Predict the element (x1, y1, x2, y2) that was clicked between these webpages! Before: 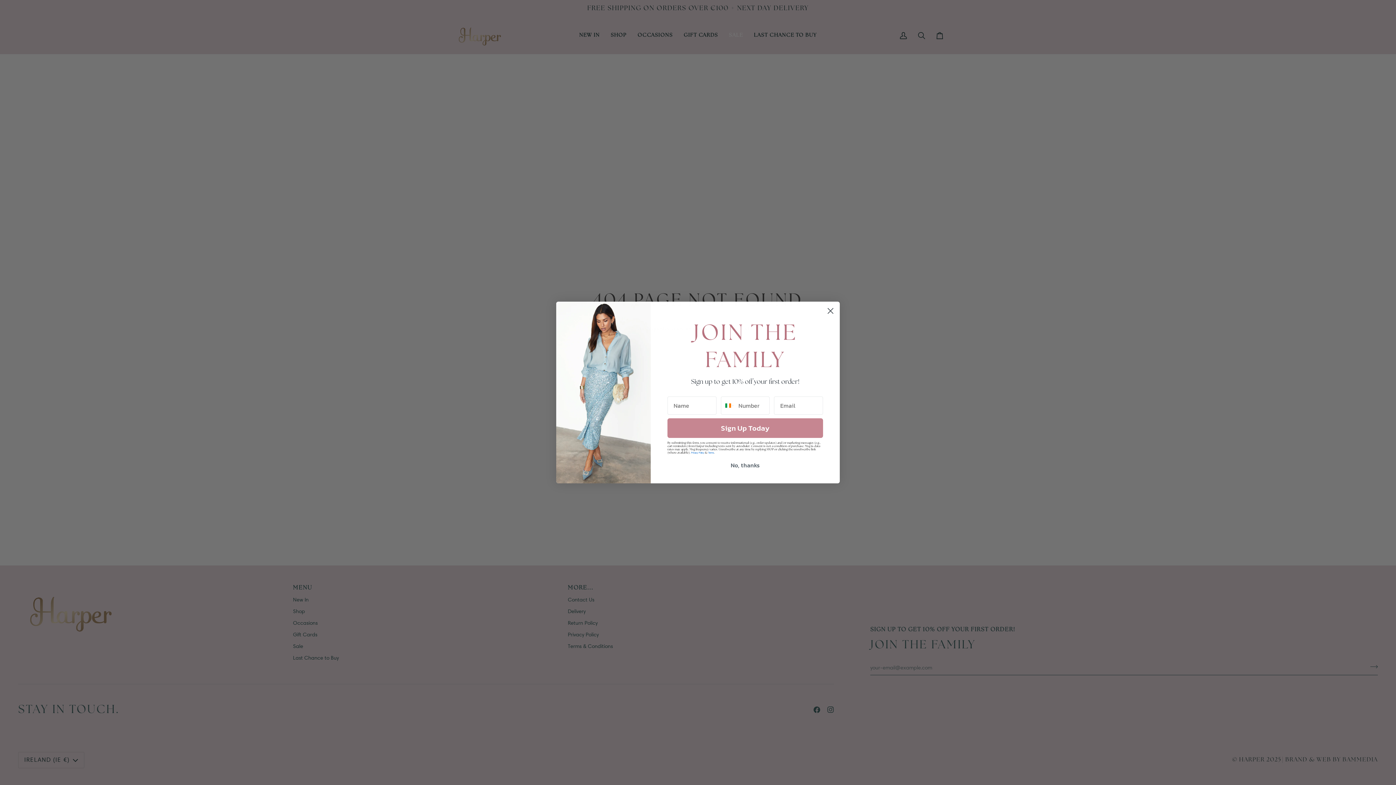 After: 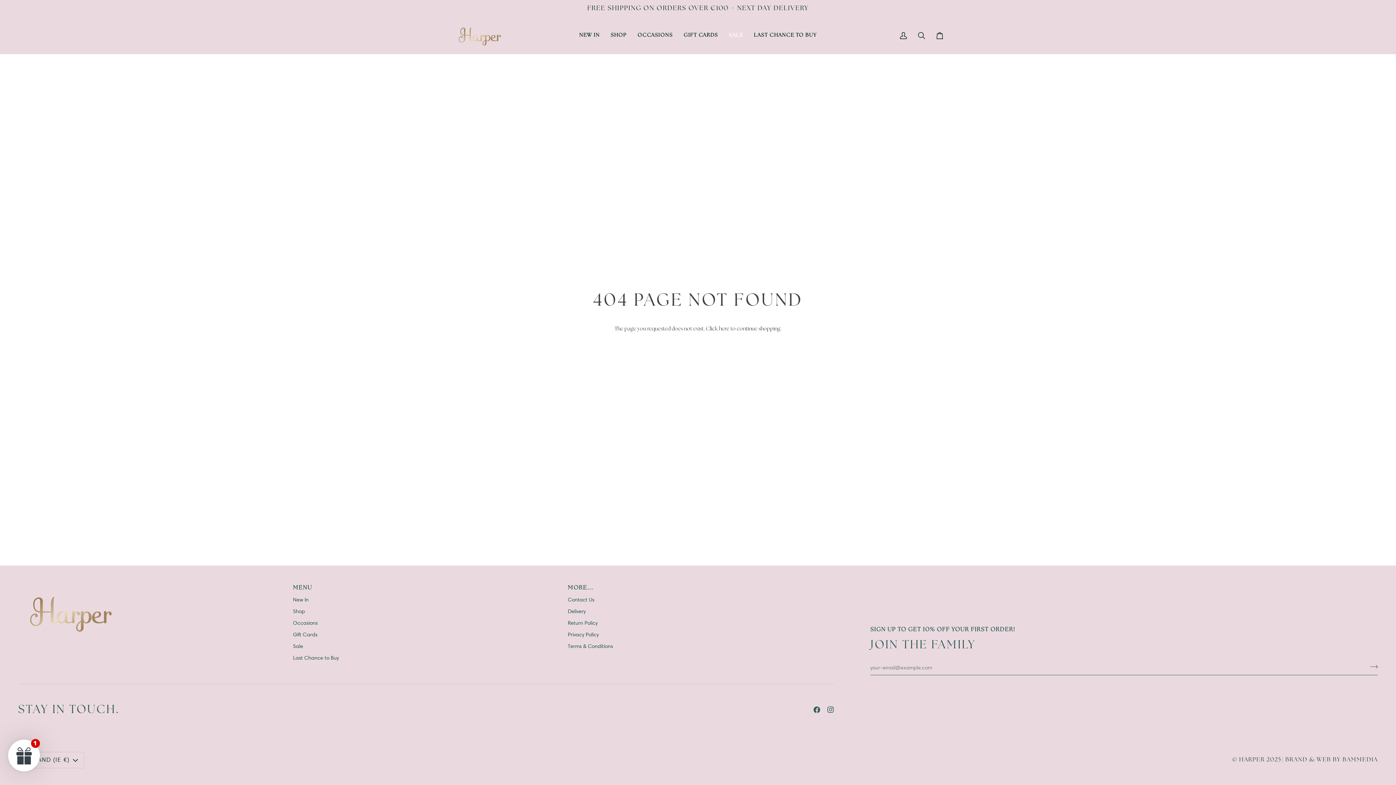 Action: bbox: (824, 304, 837, 317) label: Close dialog